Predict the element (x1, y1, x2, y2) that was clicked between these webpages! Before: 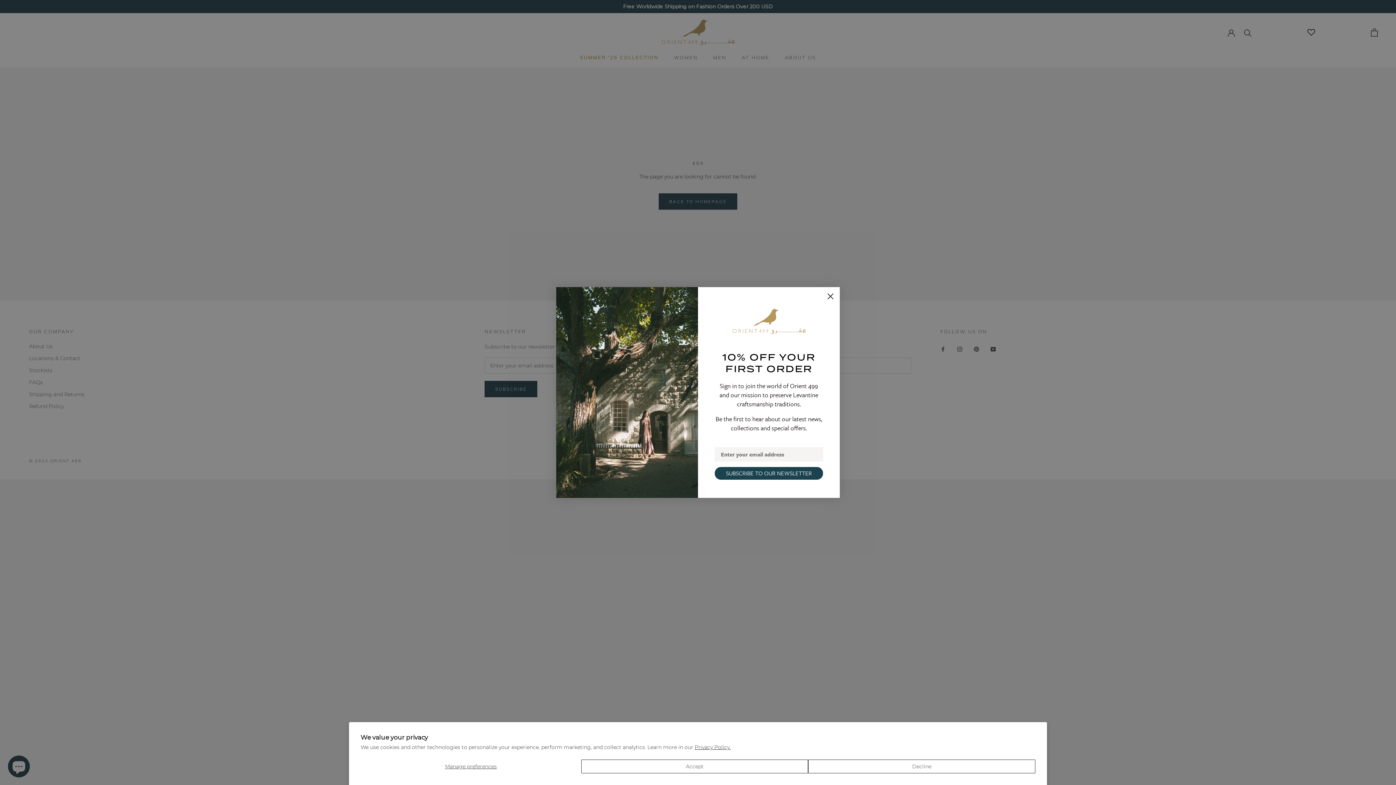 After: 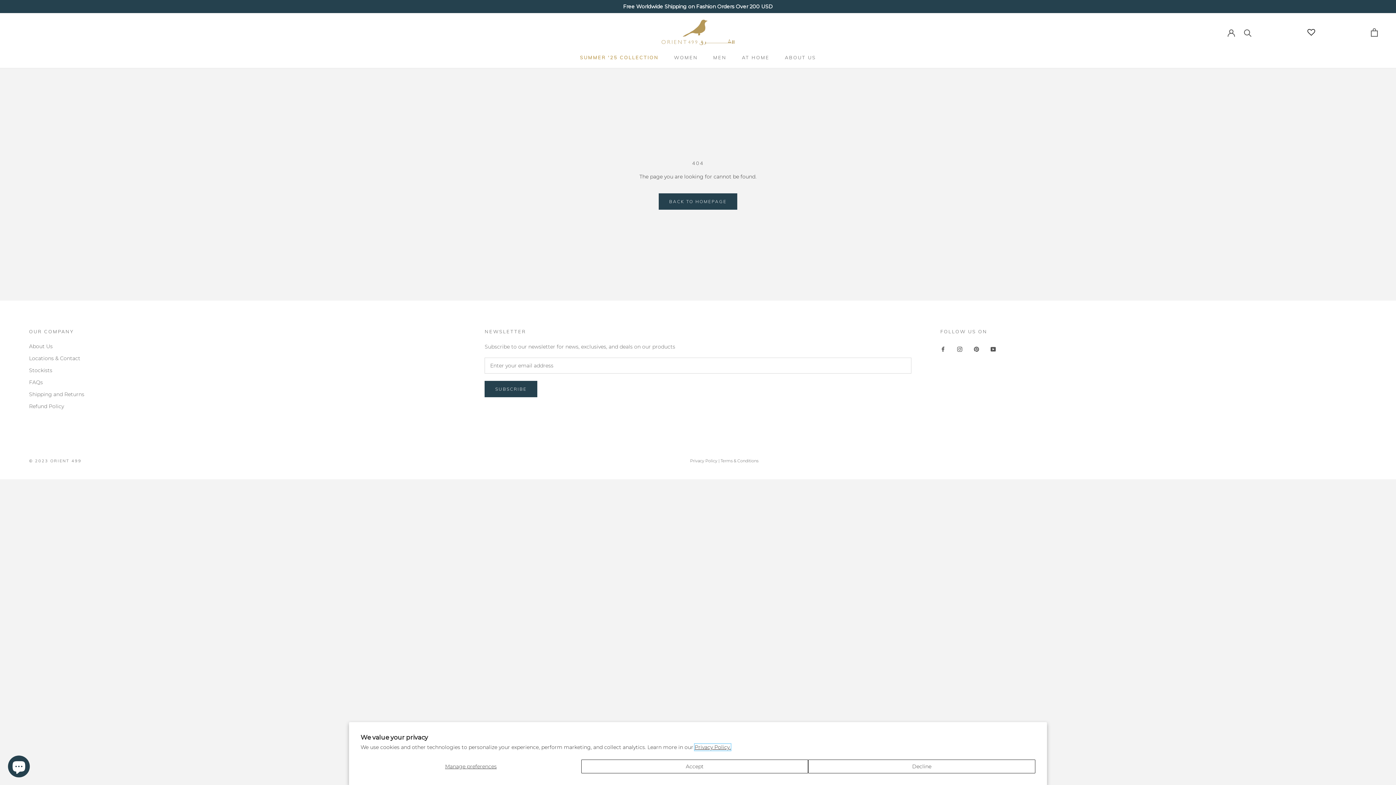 Action: bbox: (694, 744, 730, 750) label: Privacy Policy.